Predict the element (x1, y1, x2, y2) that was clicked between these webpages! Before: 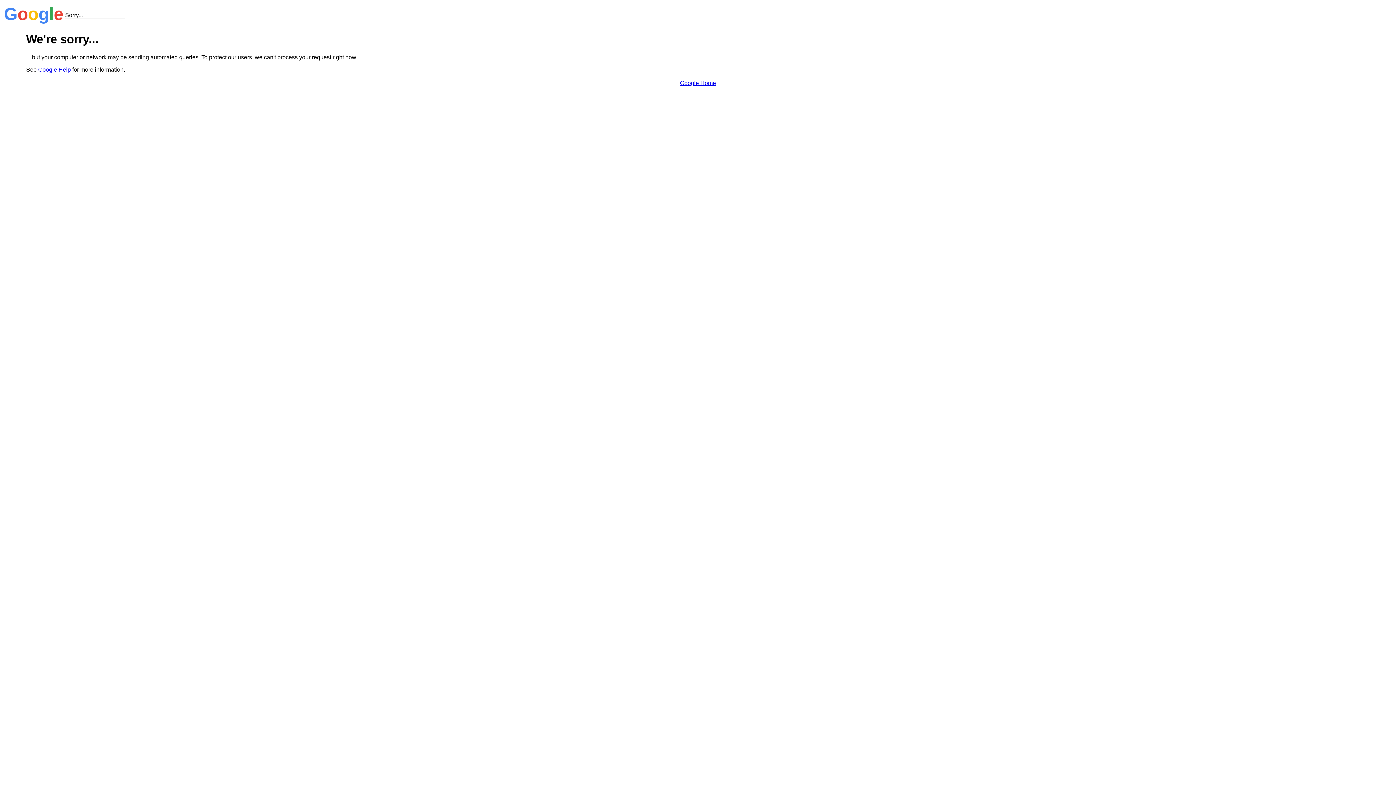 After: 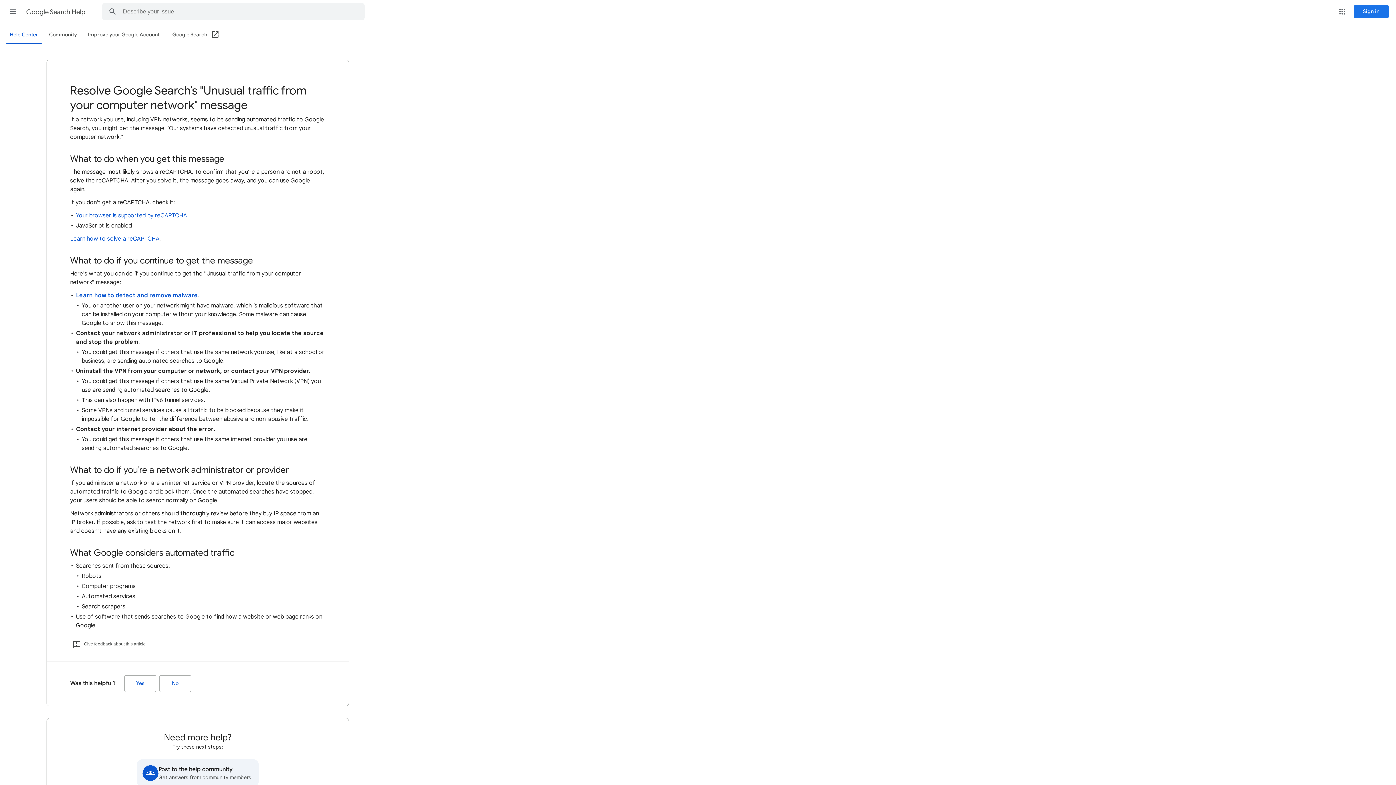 Action: label: Google Help bbox: (38, 66, 70, 72)